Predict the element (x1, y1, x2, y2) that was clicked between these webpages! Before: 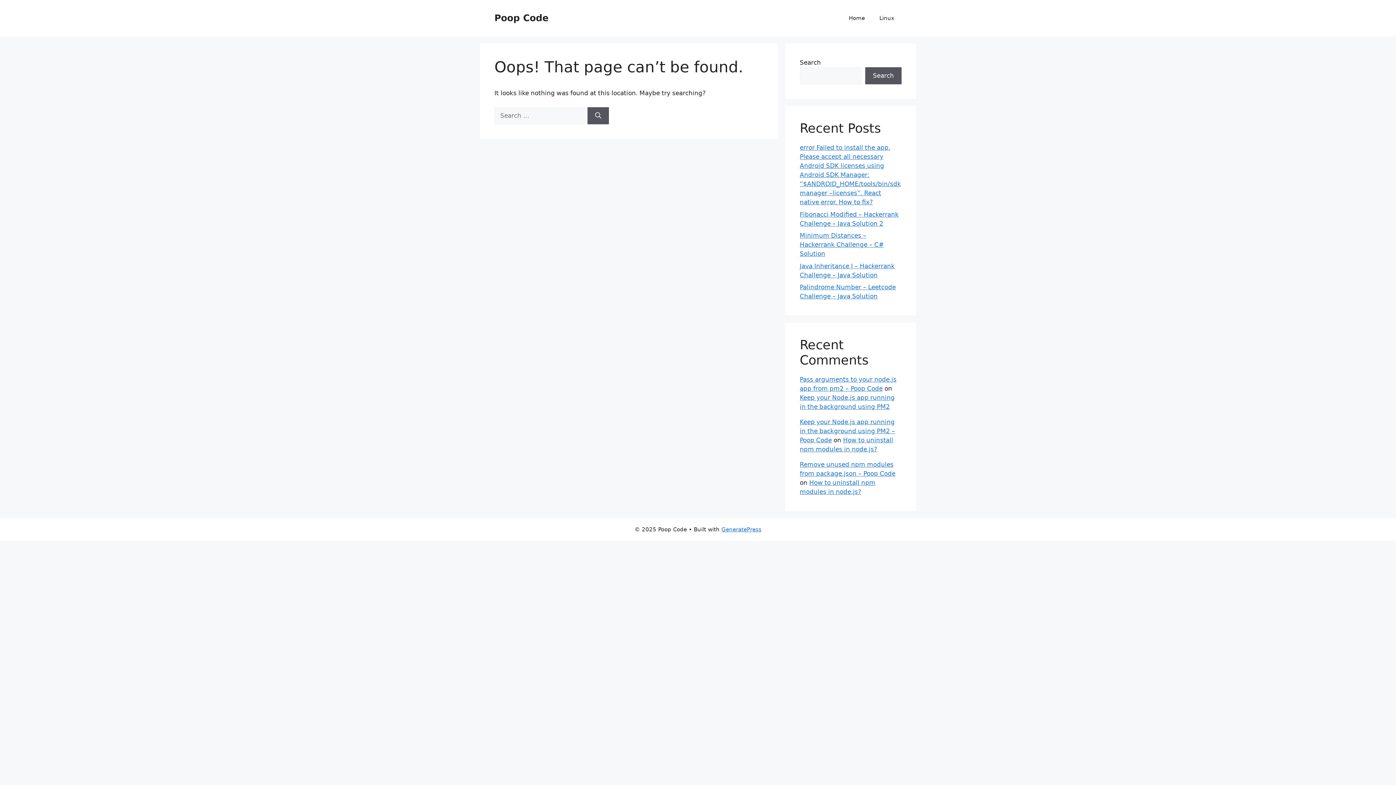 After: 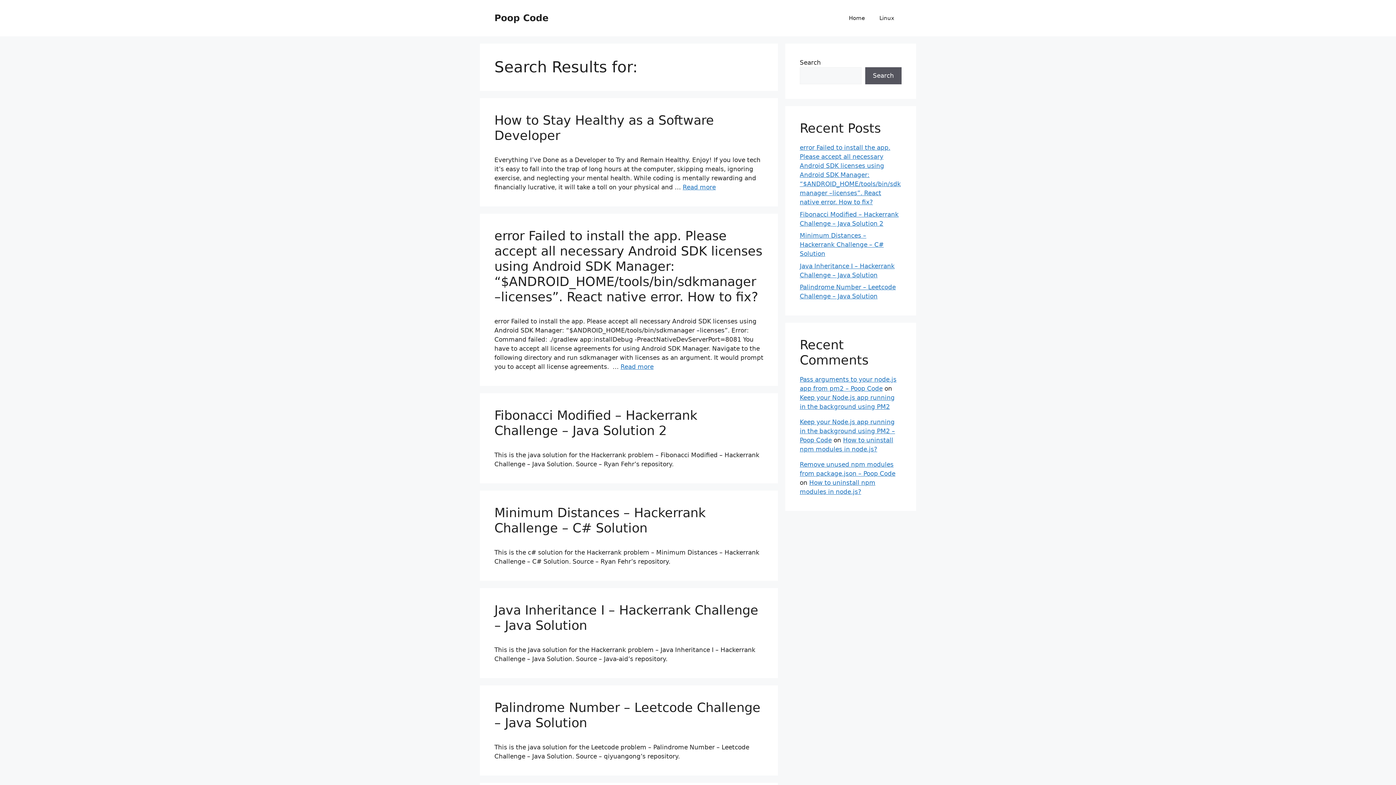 Action: bbox: (587, 107, 609, 124) label: Search